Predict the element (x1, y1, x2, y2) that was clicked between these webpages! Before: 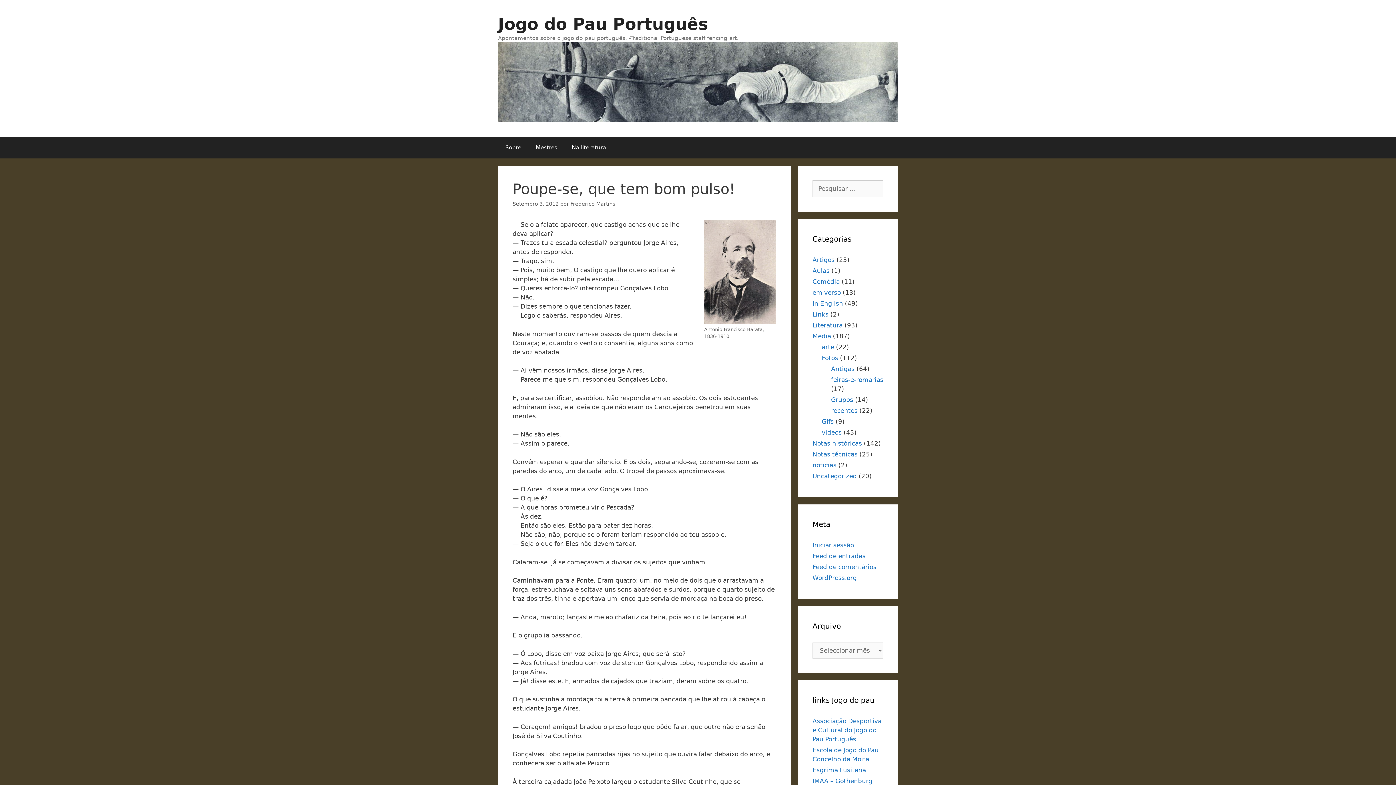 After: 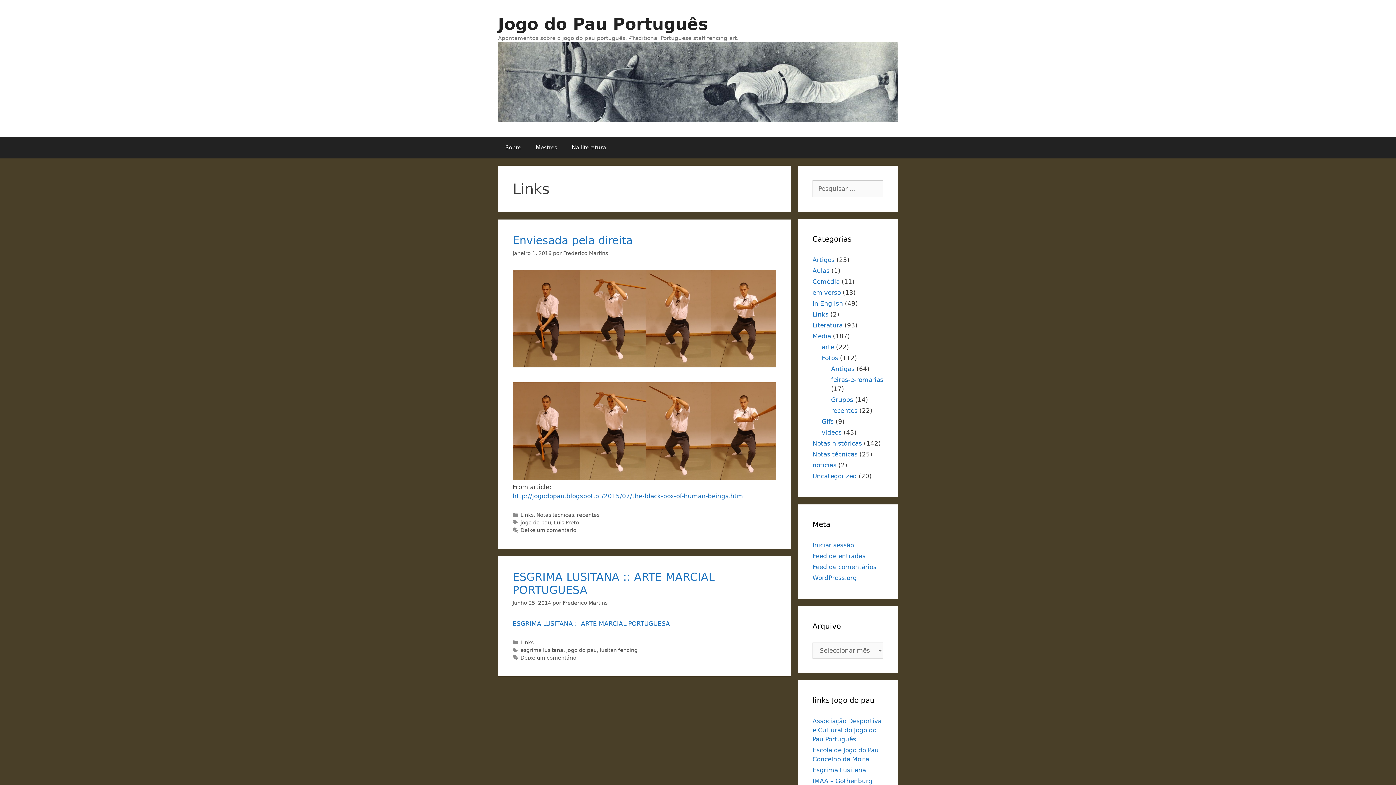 Action: bbox: (812, 310, 828, 318) label: Links